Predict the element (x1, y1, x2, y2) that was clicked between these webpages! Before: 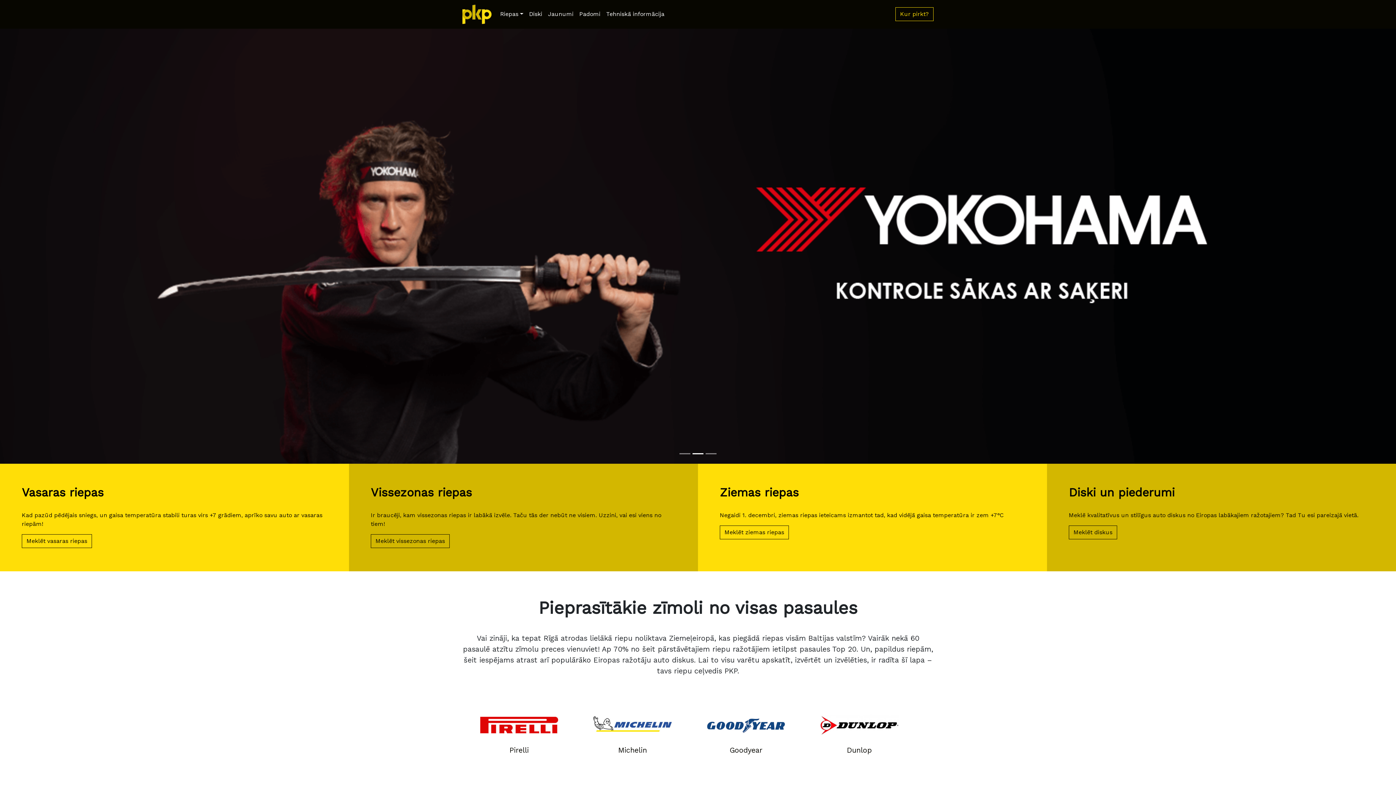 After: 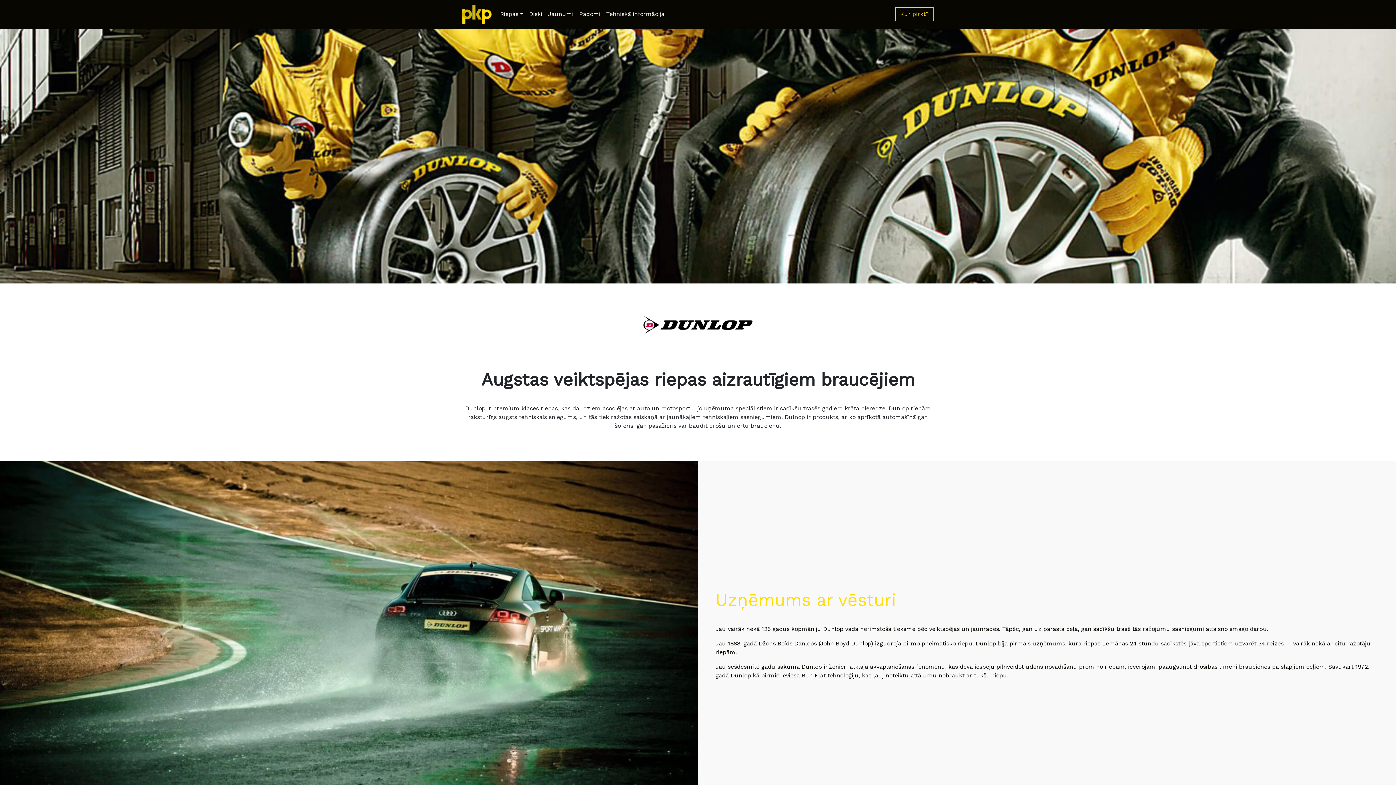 Action: bbox: (820, 721, 898, 728)